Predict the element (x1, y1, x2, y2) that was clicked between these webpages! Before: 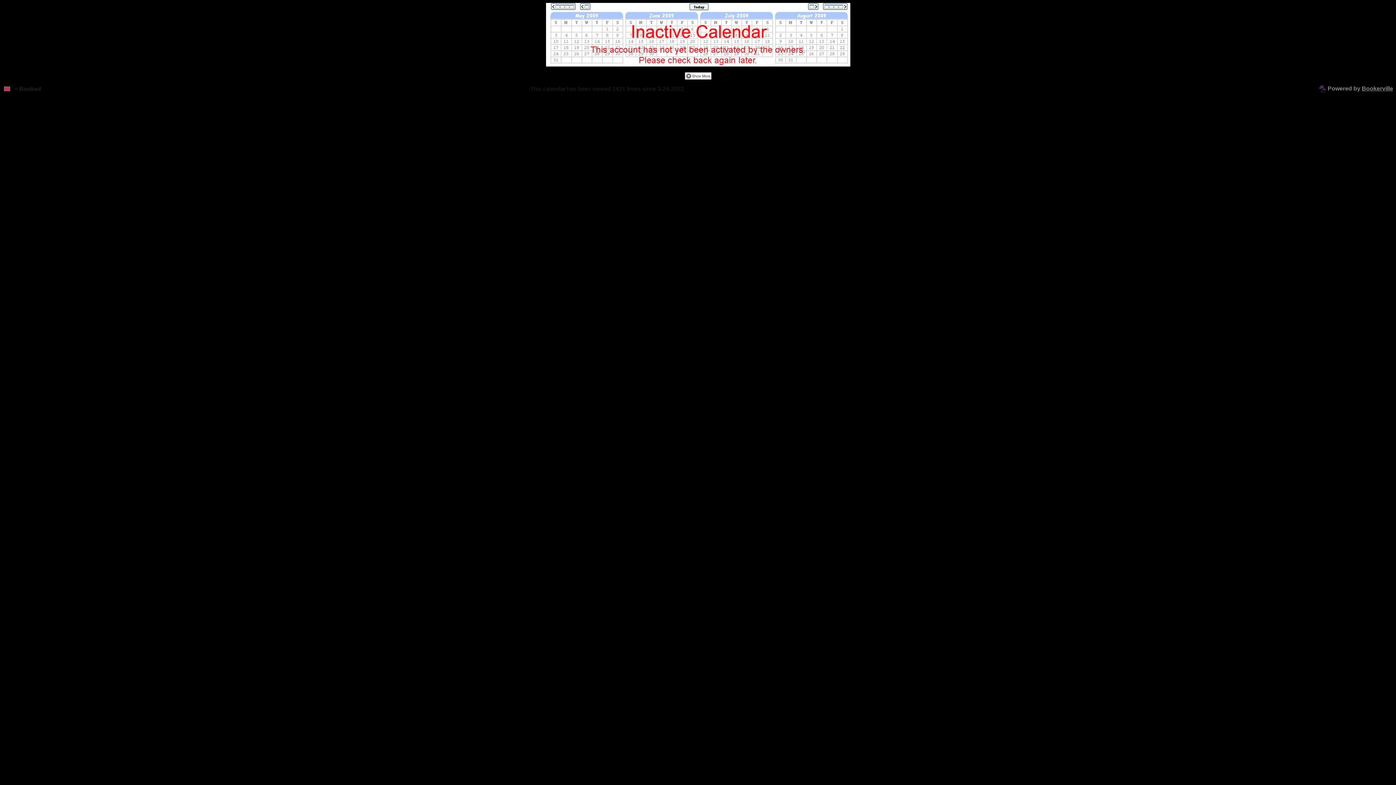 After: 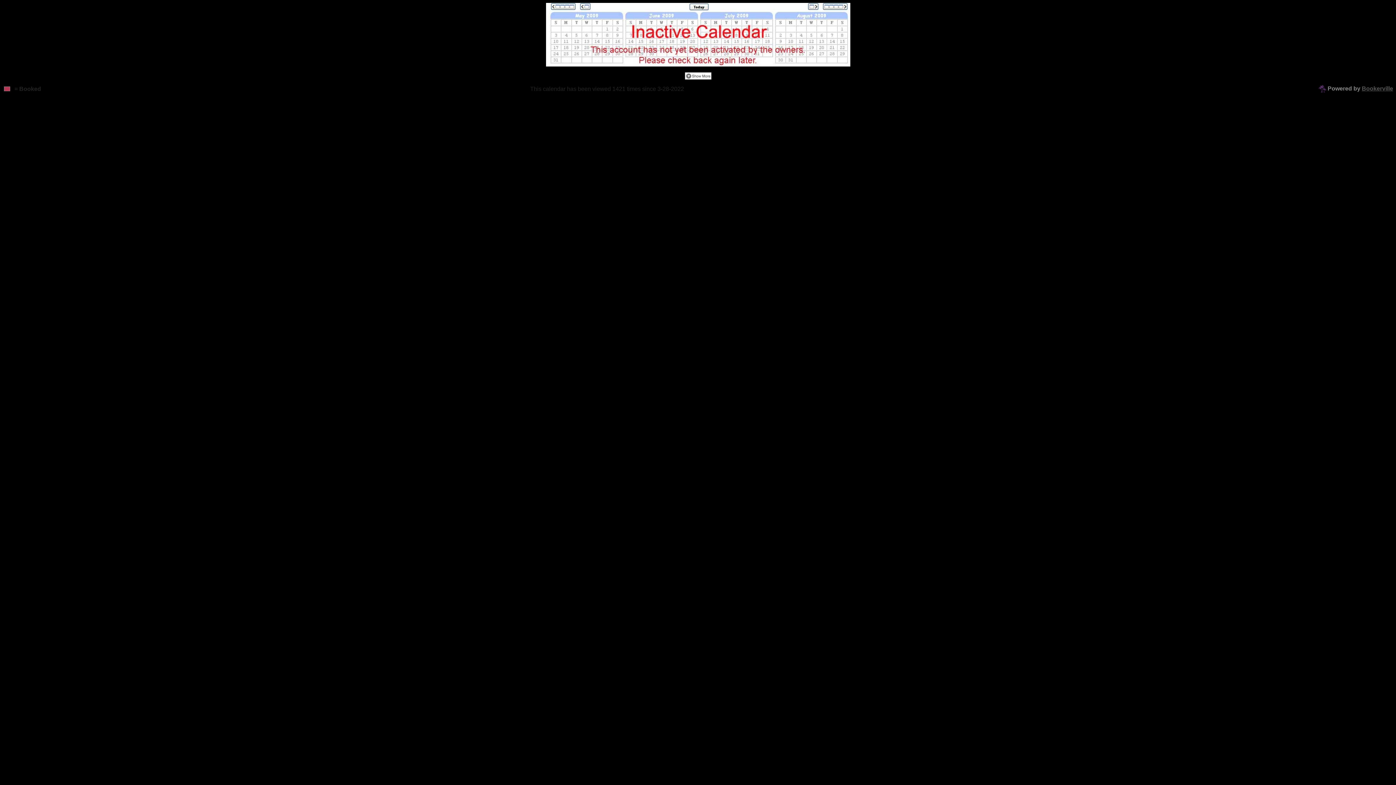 Action: bbox: (1362, 85, 1393, 91) label: Bookerville